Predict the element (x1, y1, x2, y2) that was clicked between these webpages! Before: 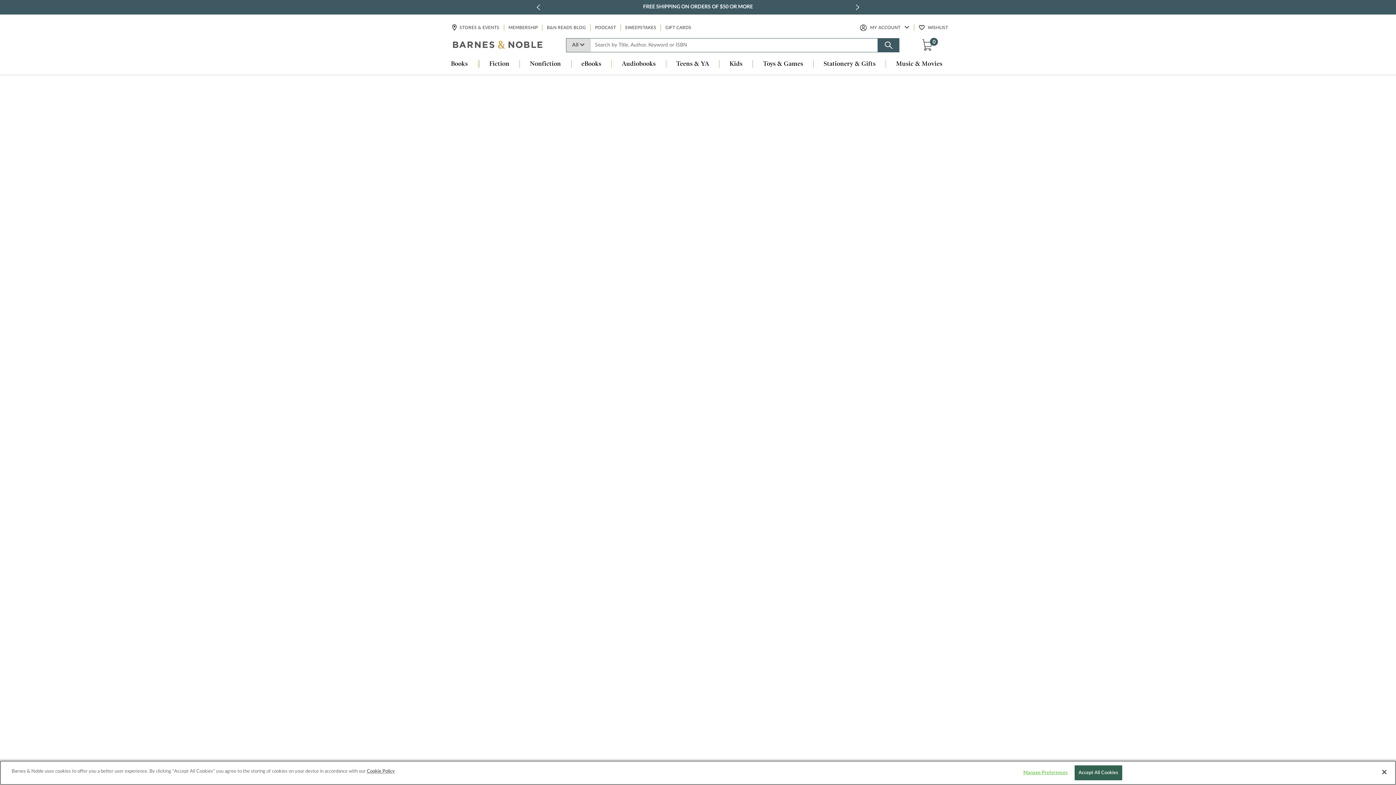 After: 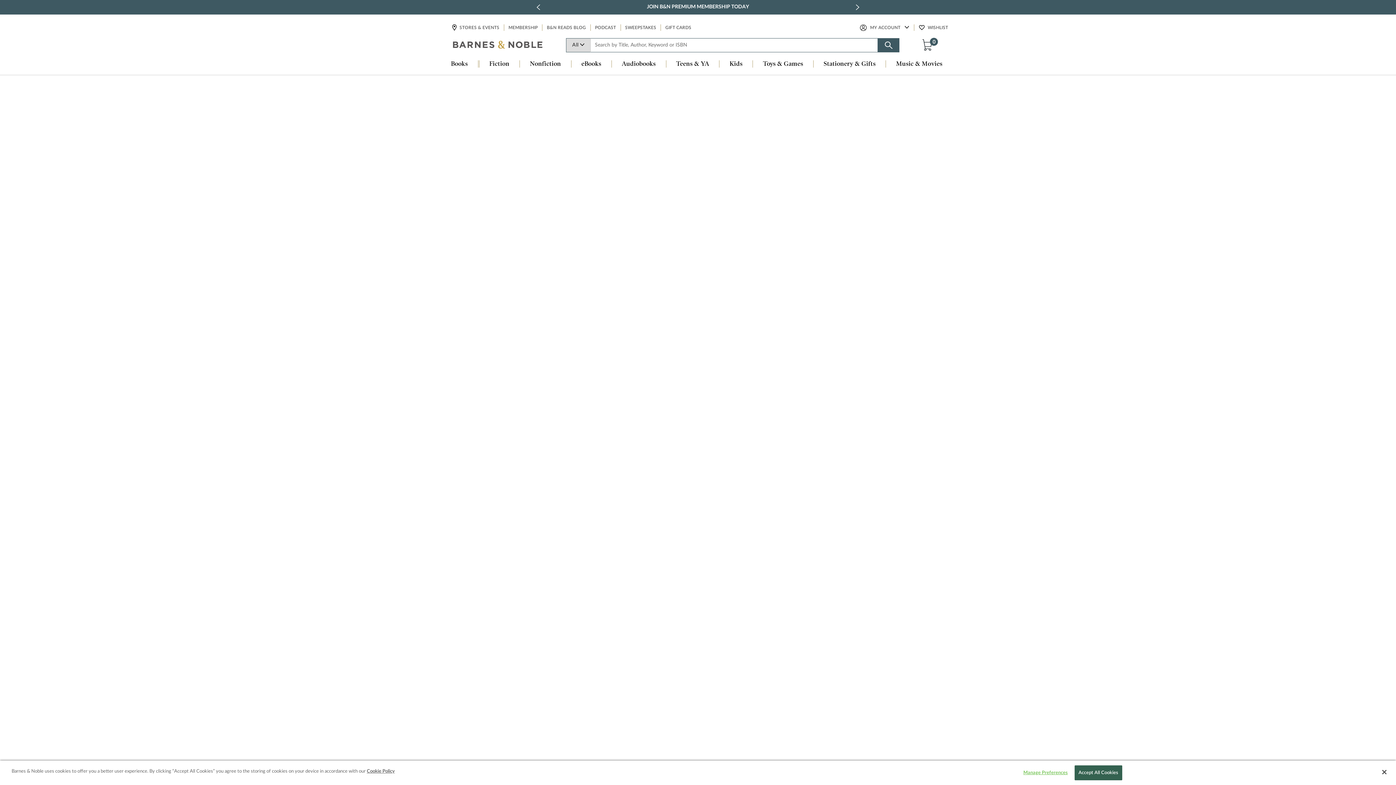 Action: label: previous slide / item bbox: (535, 2, 542, 12)